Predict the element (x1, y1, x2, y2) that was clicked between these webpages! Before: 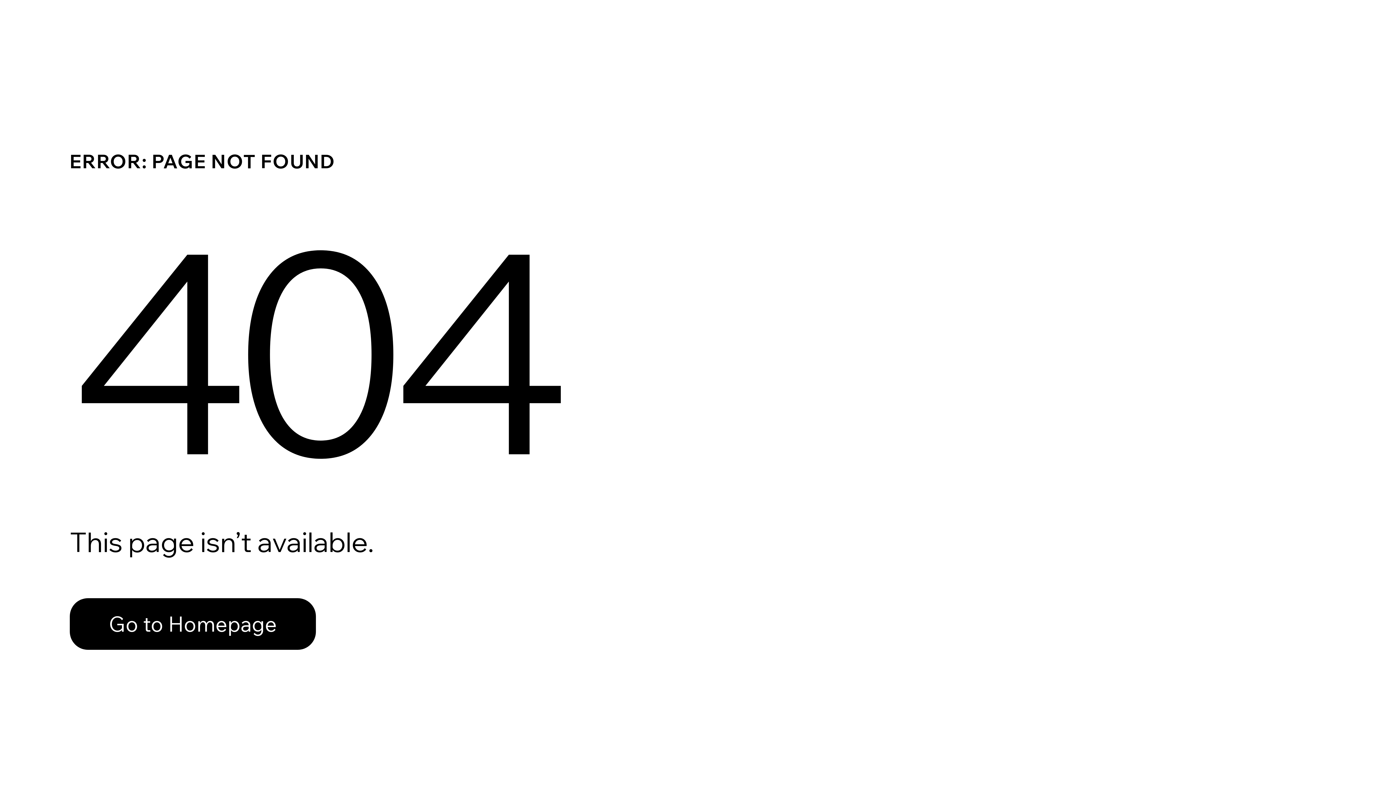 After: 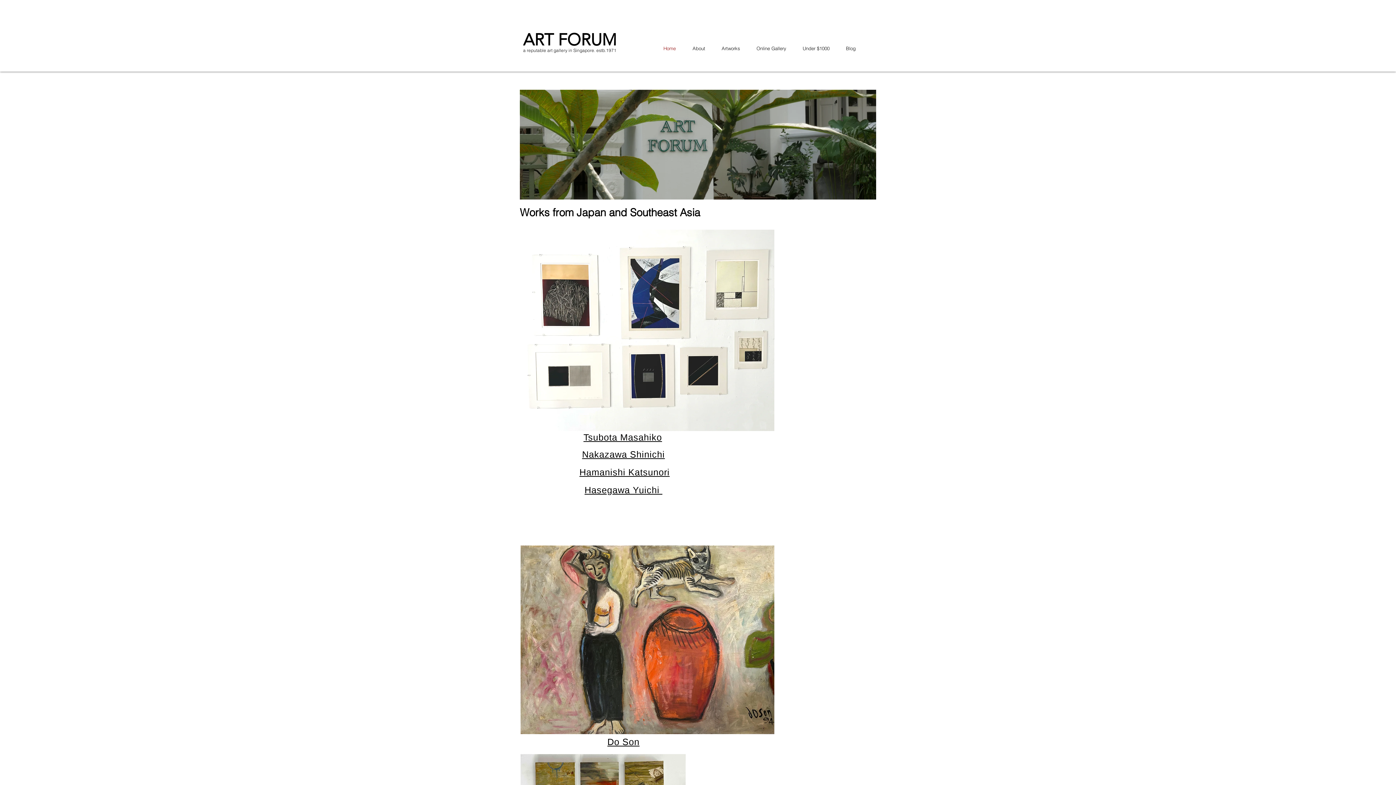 Action: bbox: (69, 598, 316, 650) label: Go to Homepage